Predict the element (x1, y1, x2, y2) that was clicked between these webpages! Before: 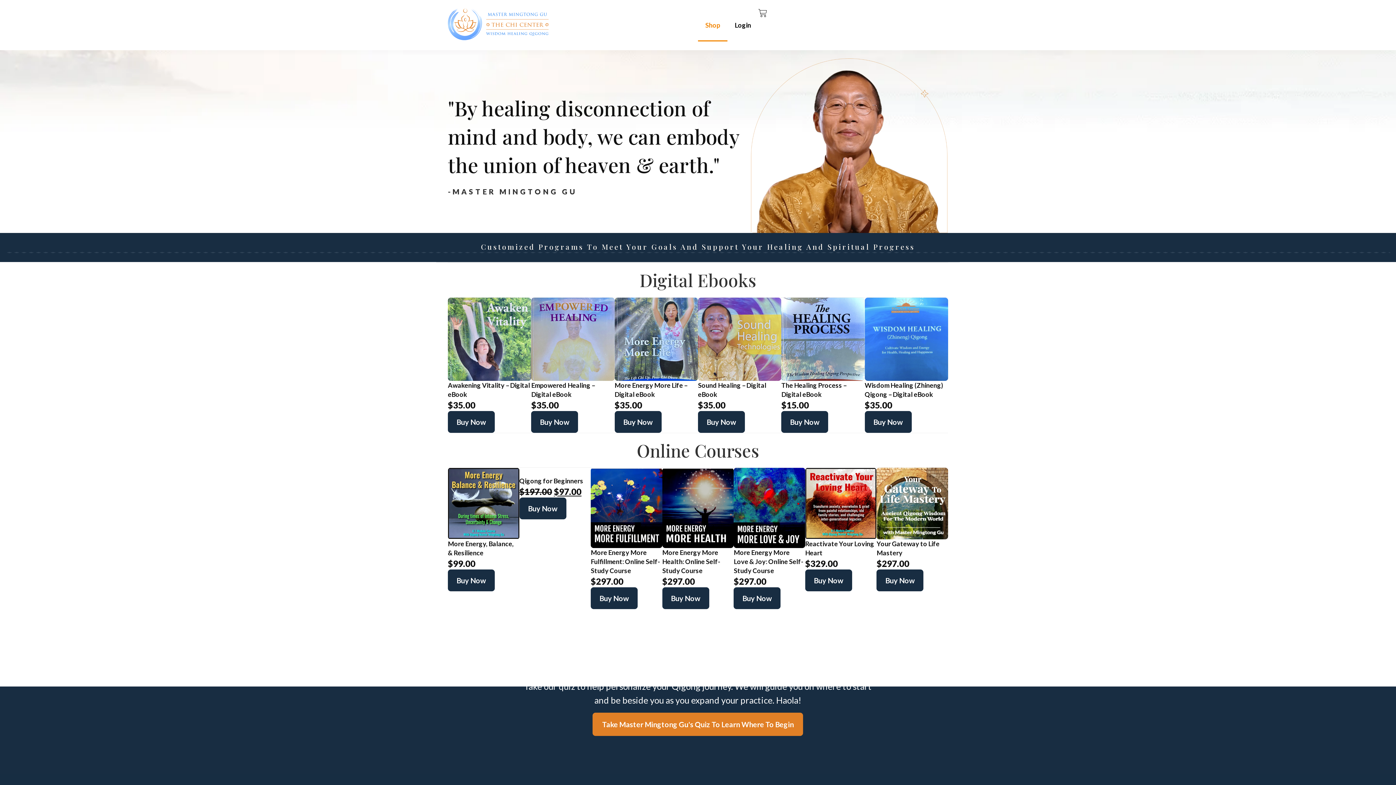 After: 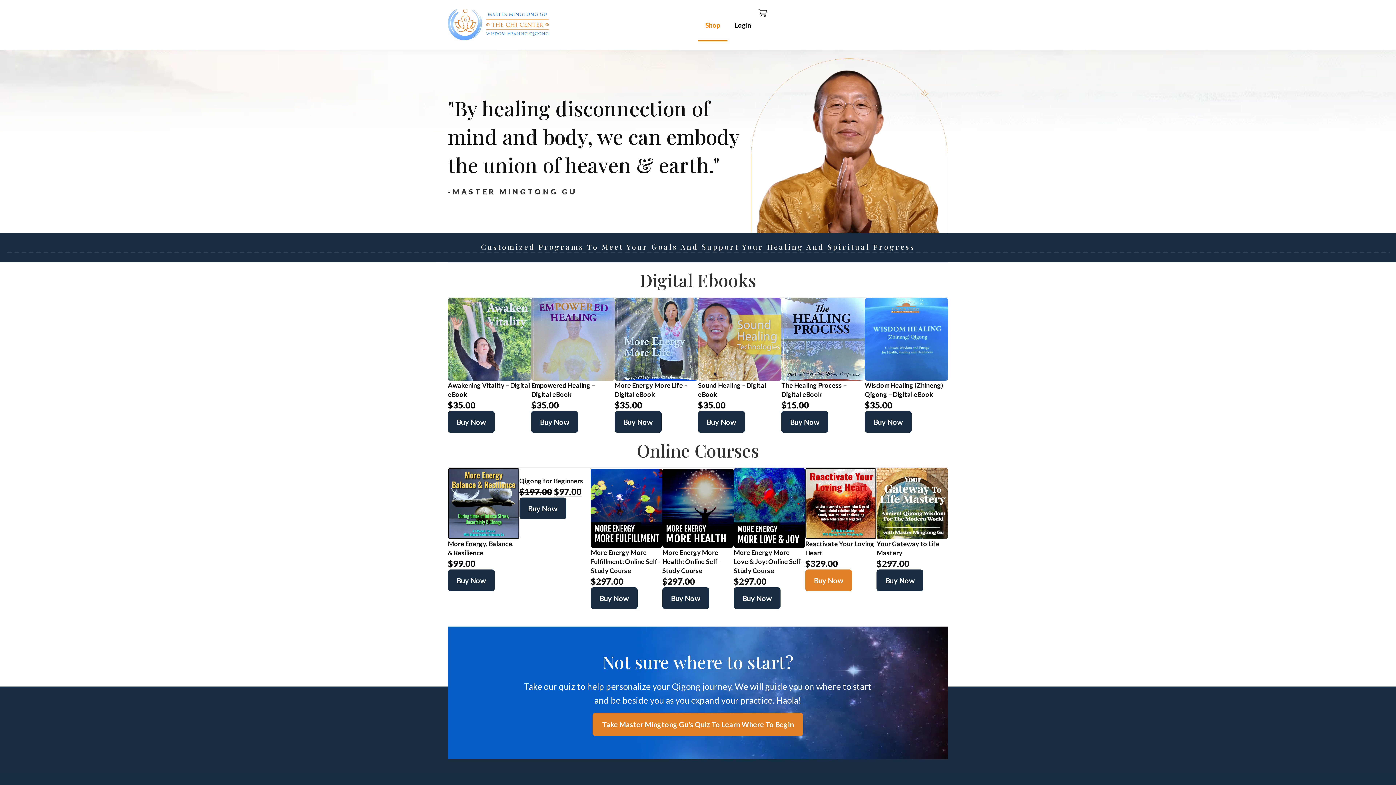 Action: label: Buy Now bbox: (805, 569, 852, 590)